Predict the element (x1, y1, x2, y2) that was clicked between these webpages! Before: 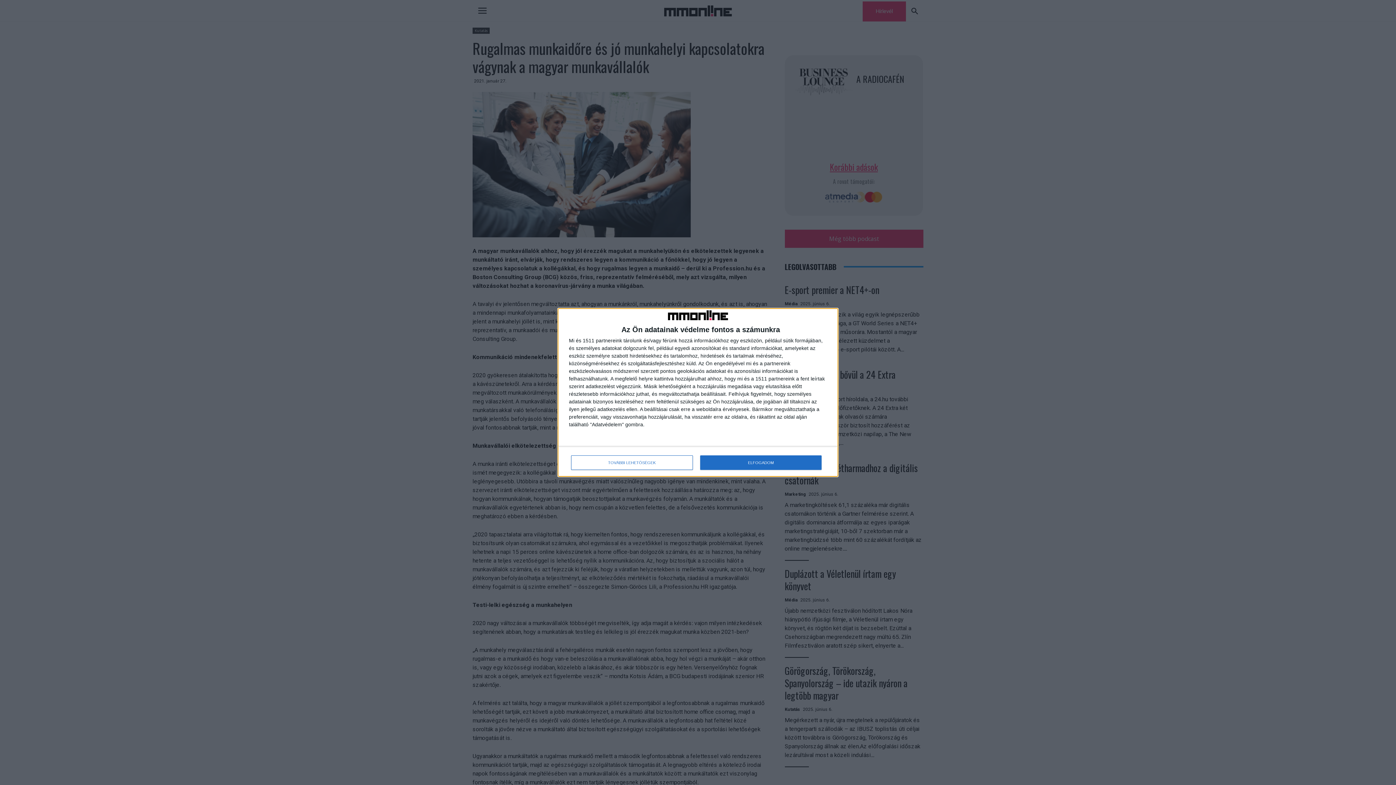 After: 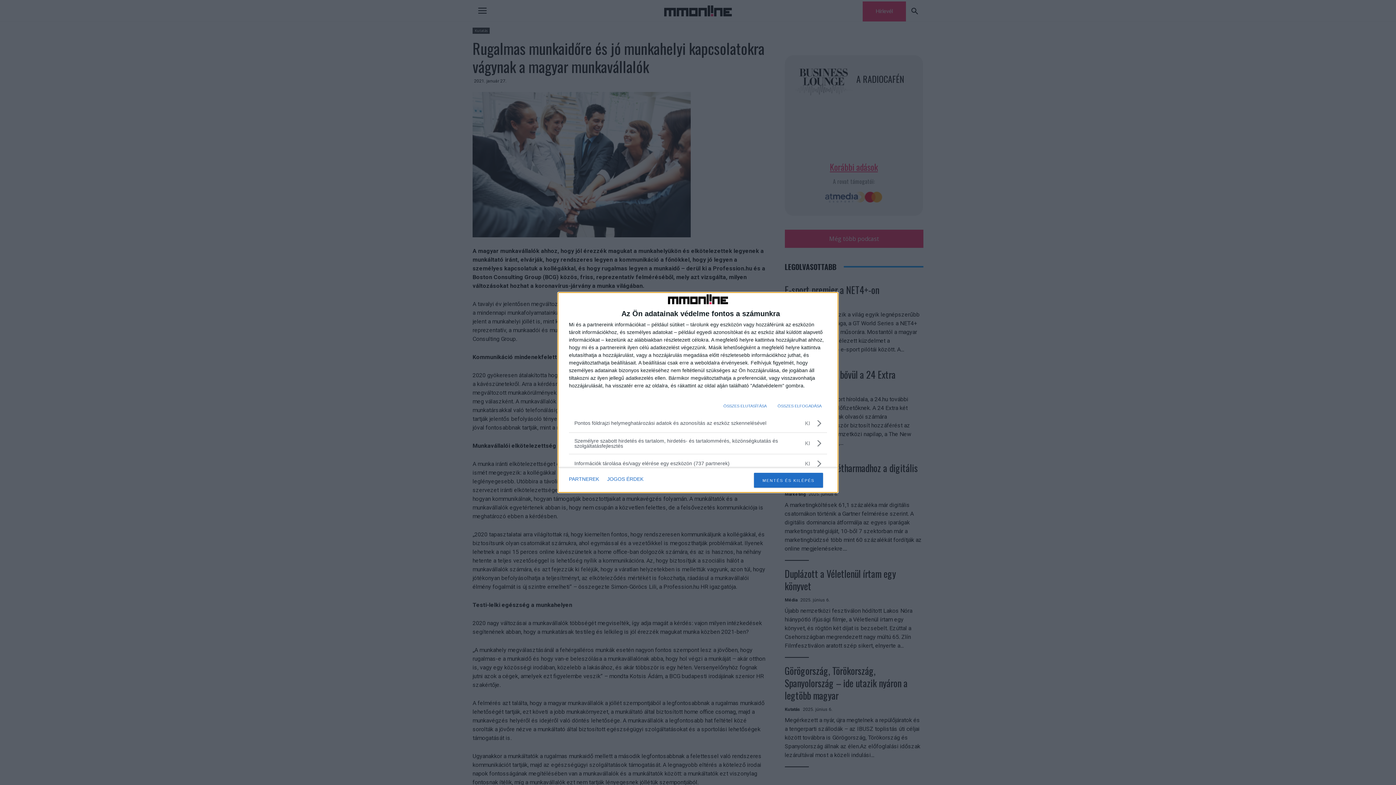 Action: label: TOVÁBBI LEHETŐSÉGEK bbox: (571, 455, 692, 470)